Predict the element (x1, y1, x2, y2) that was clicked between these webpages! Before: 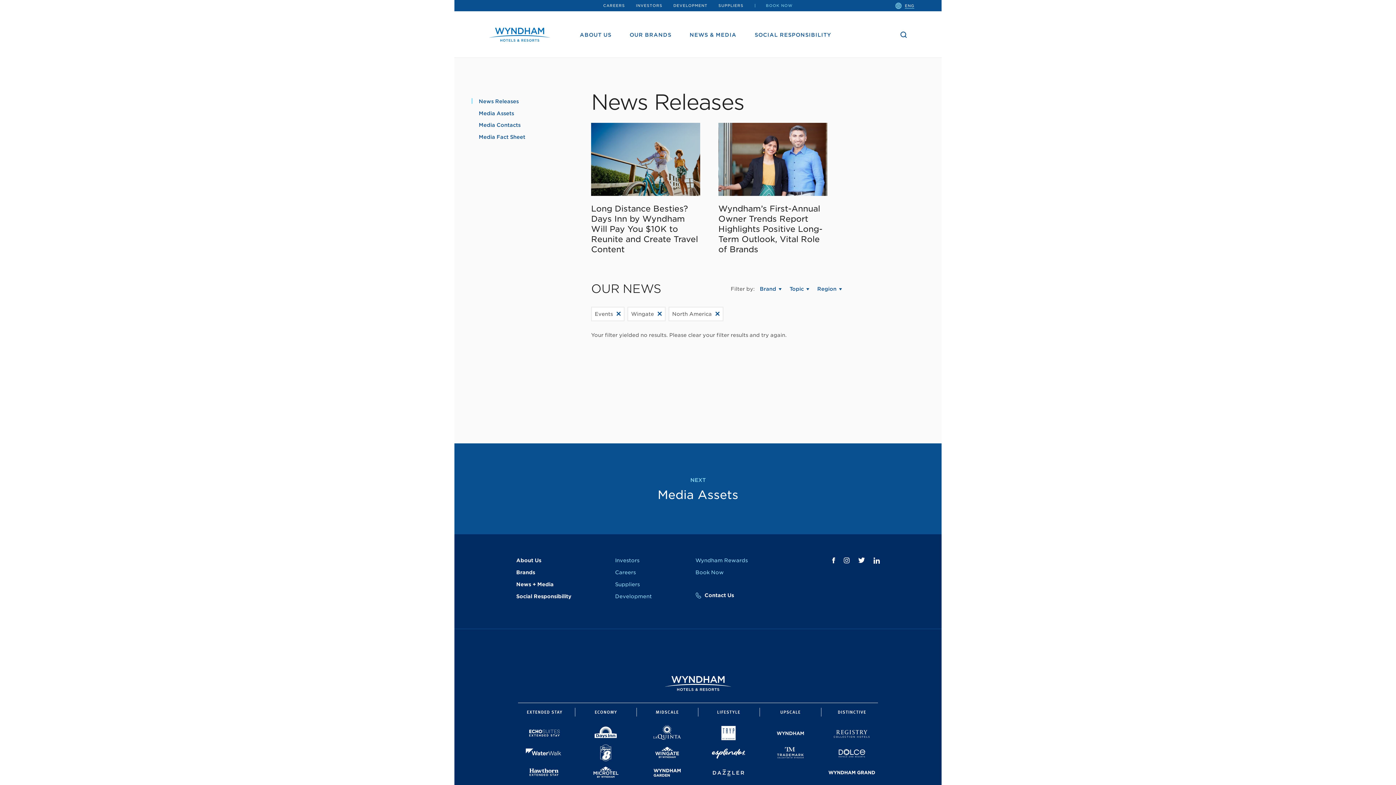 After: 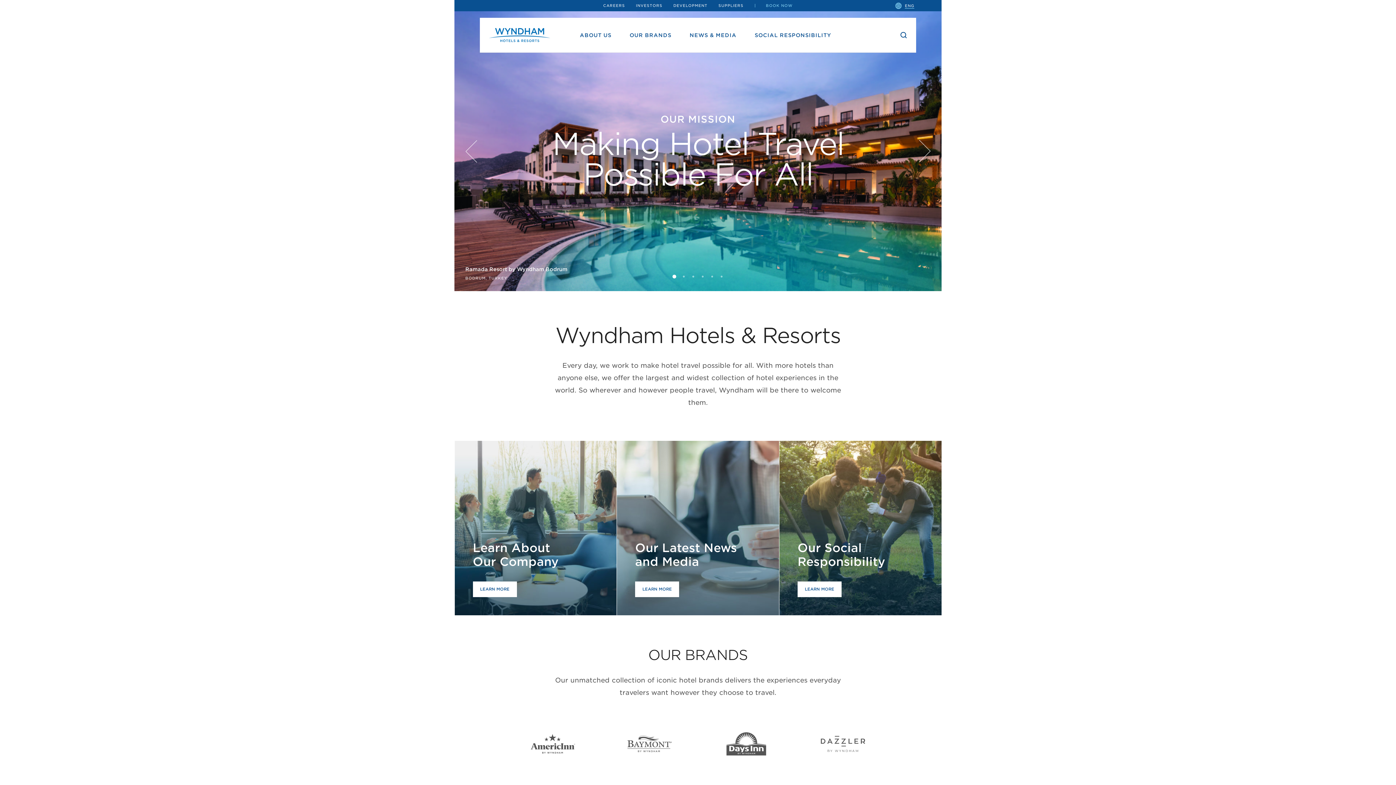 Action: bbox: (489, 27, 550, 41)